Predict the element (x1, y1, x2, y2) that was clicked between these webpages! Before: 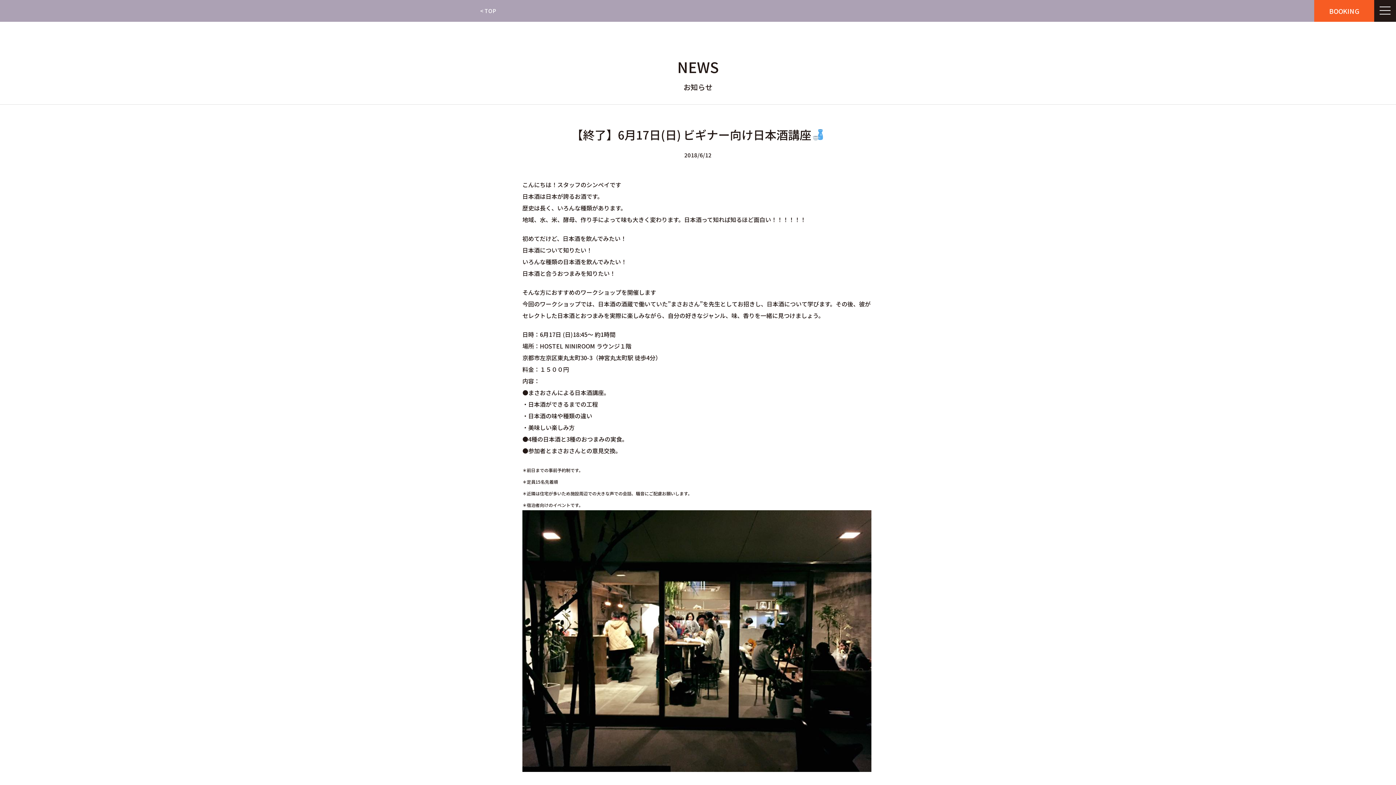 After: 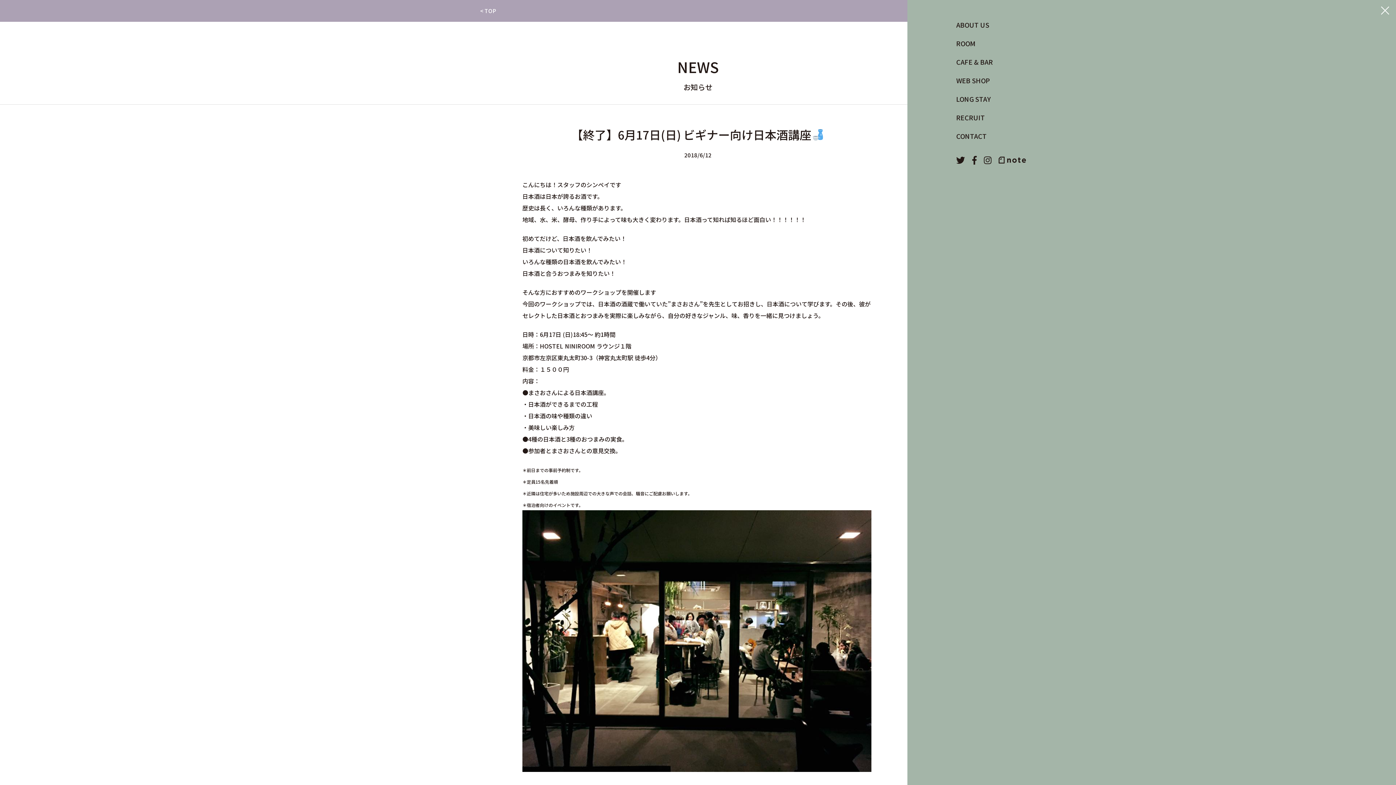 Action: bbox: (1374, 0, 1396, 21)